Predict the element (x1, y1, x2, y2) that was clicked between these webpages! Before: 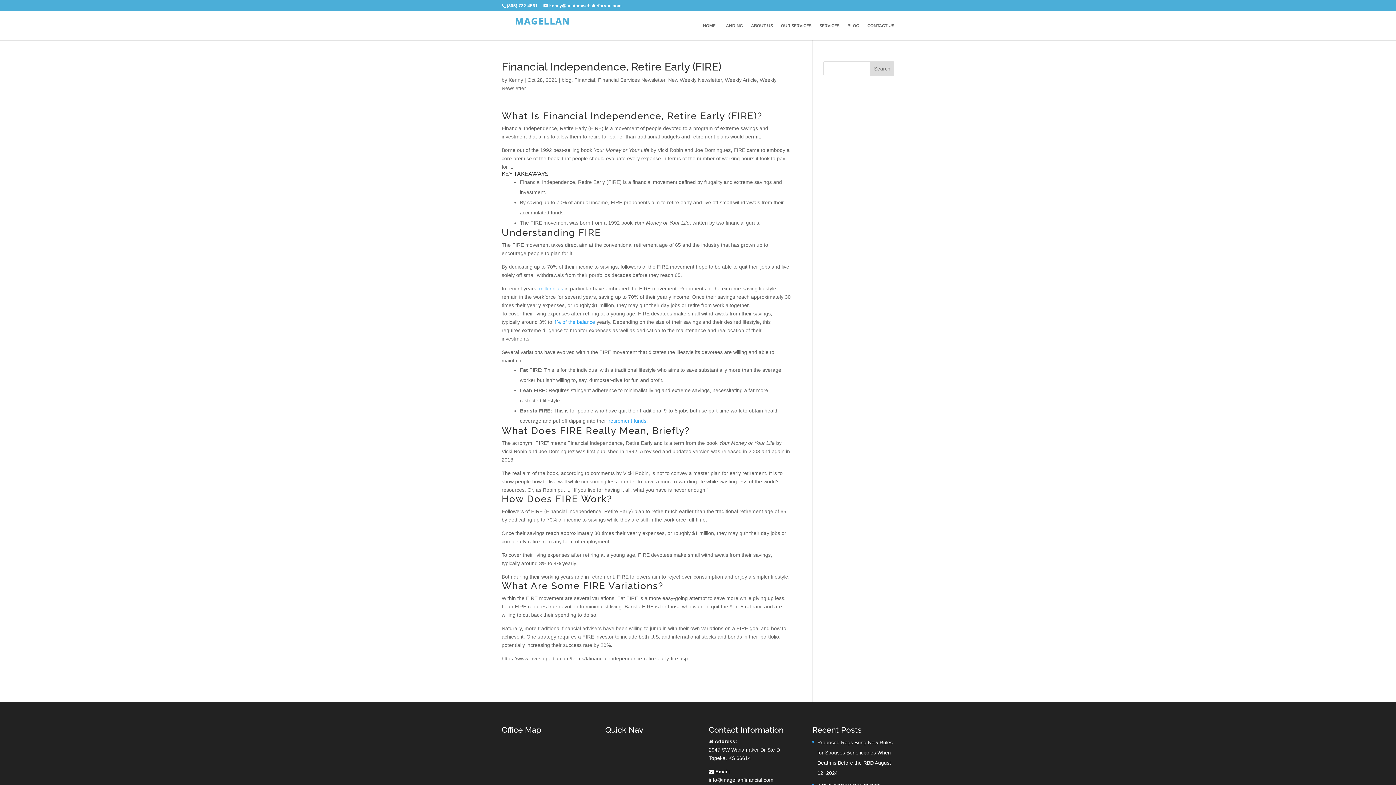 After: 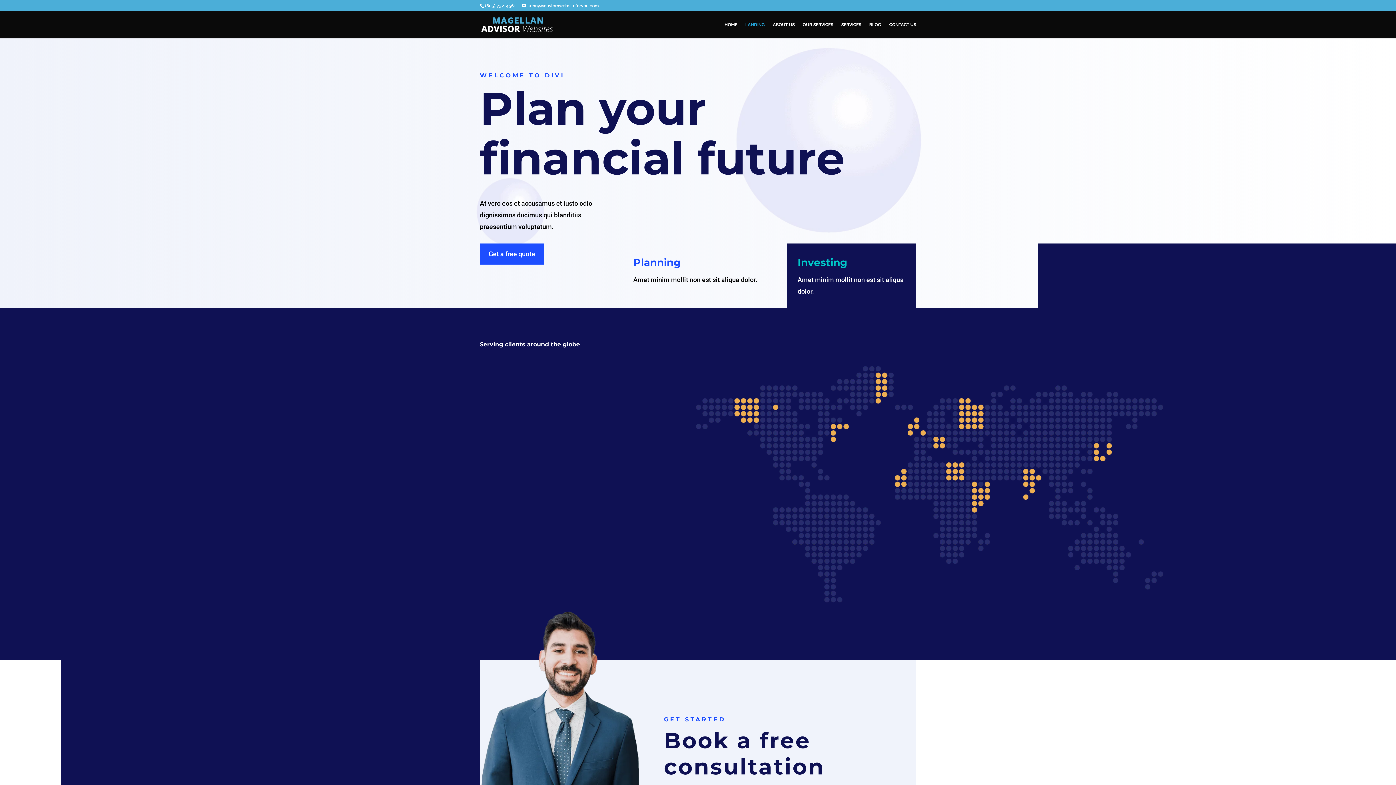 Action: bbox: (723, 23, 743, 40) label: LANDING